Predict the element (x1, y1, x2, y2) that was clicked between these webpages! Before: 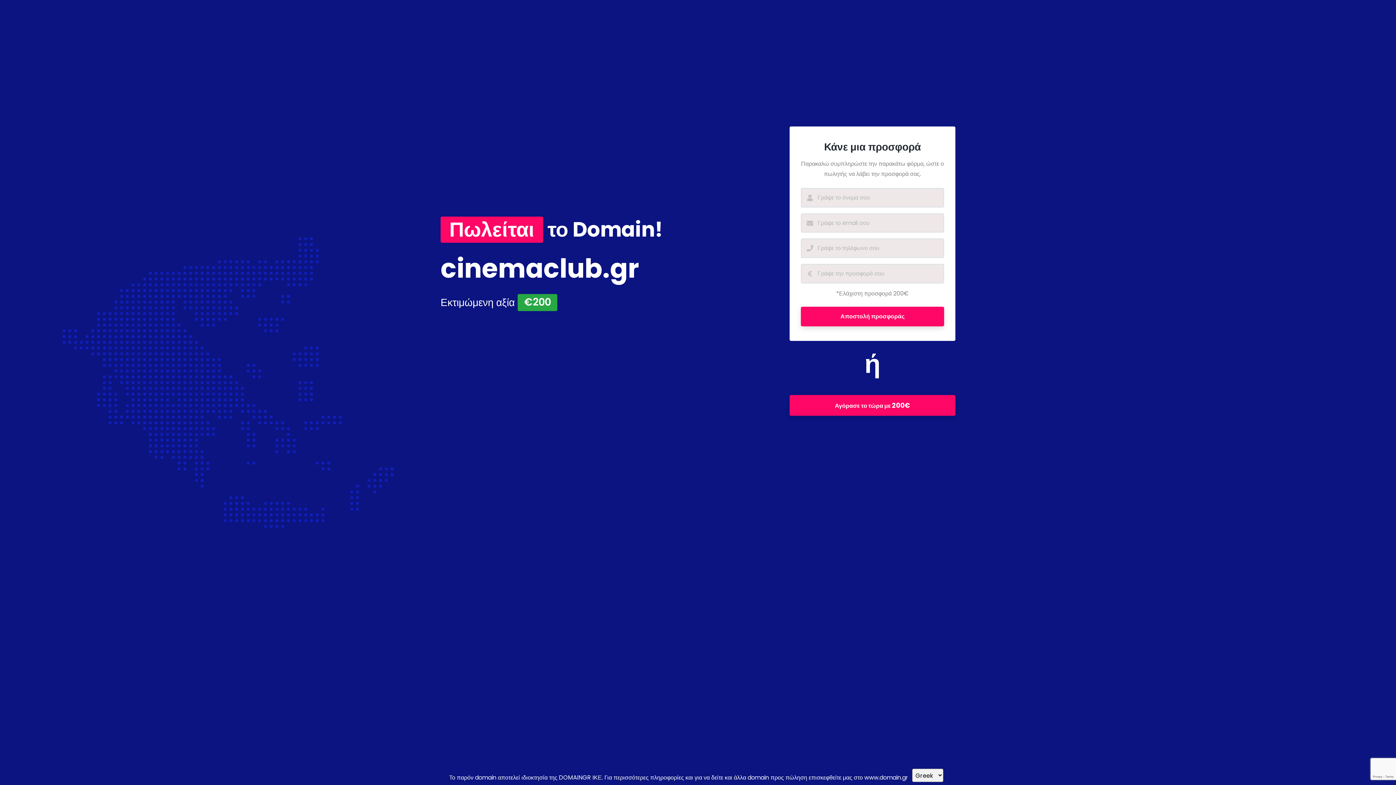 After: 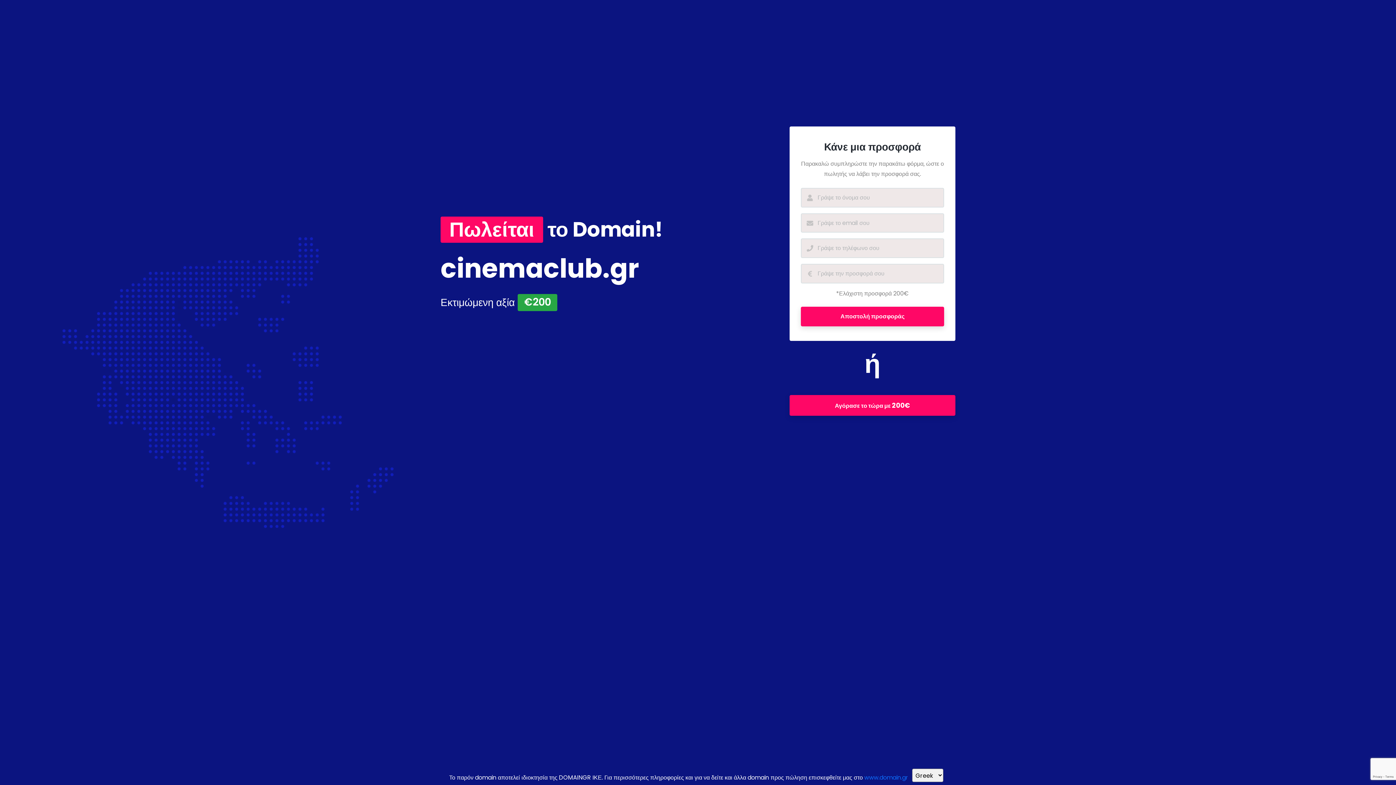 Action: label: www.domain.gr bbox: (864, 773, 908, 782)